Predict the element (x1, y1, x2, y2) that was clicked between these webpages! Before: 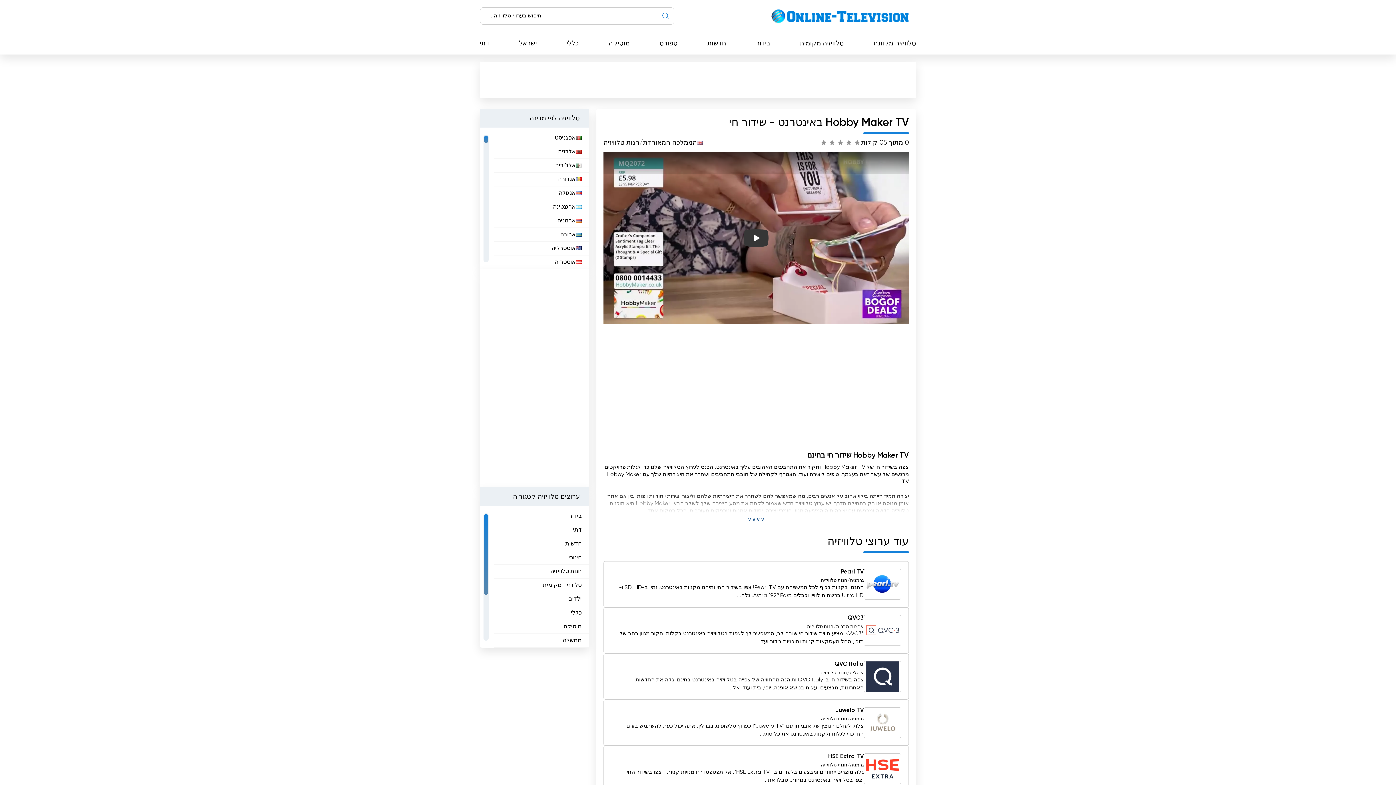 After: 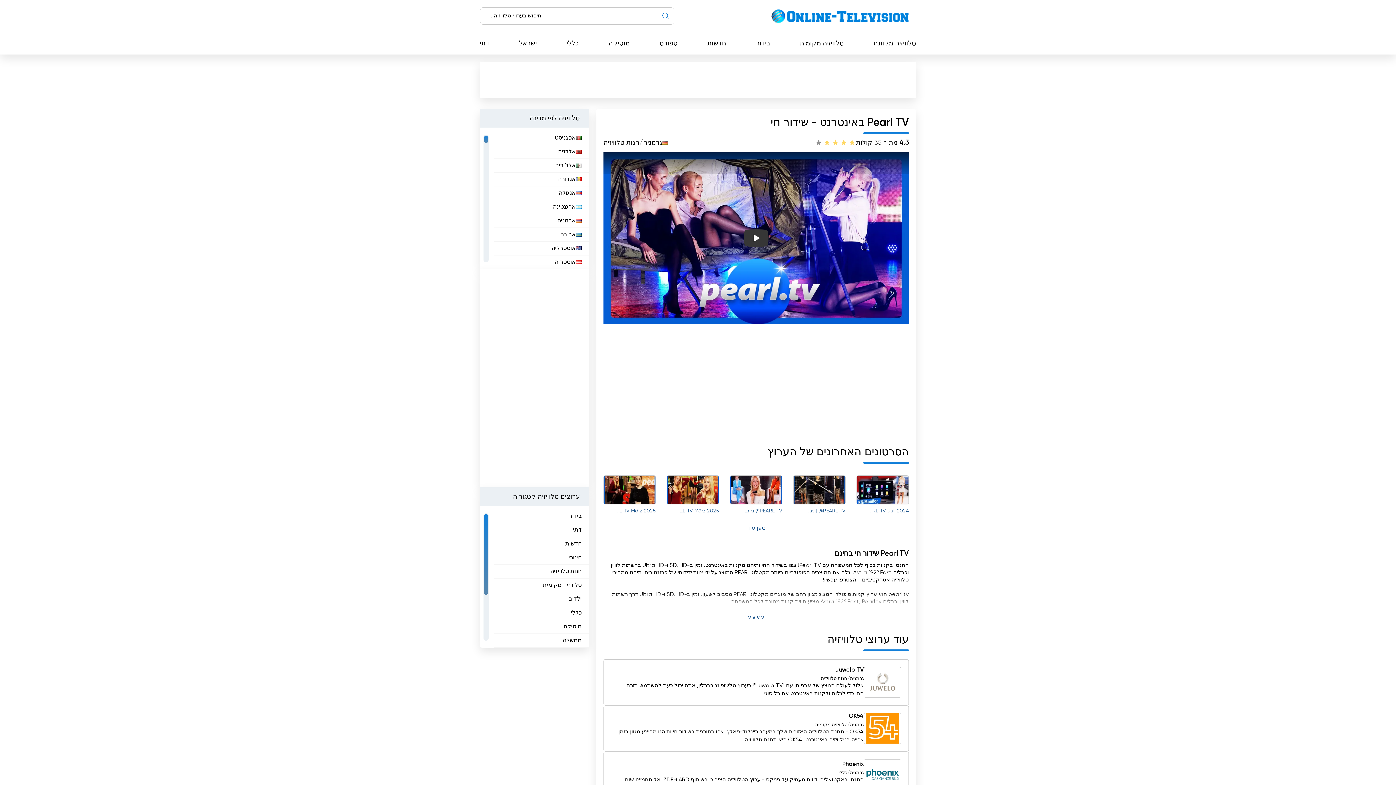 Action: bbox: (866, 568, 899, 600)